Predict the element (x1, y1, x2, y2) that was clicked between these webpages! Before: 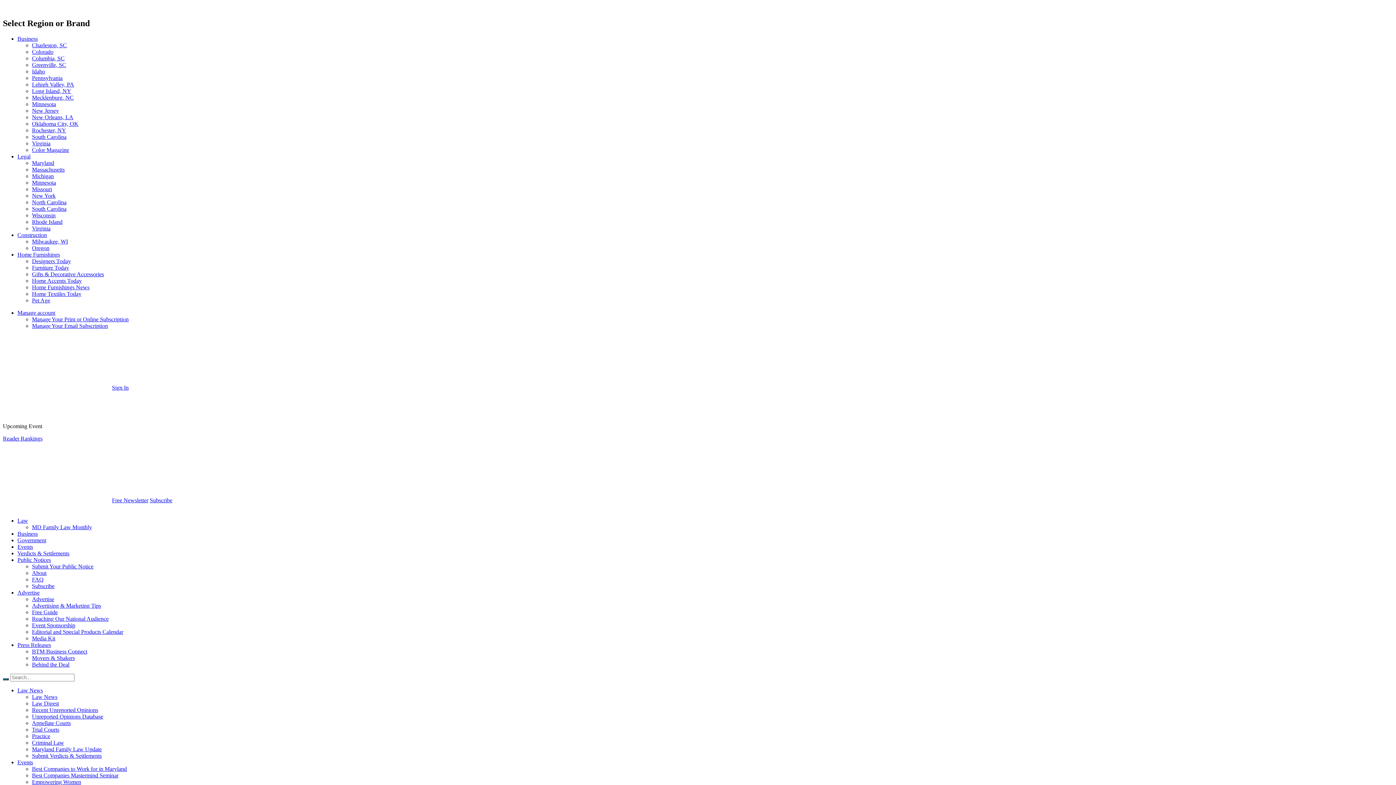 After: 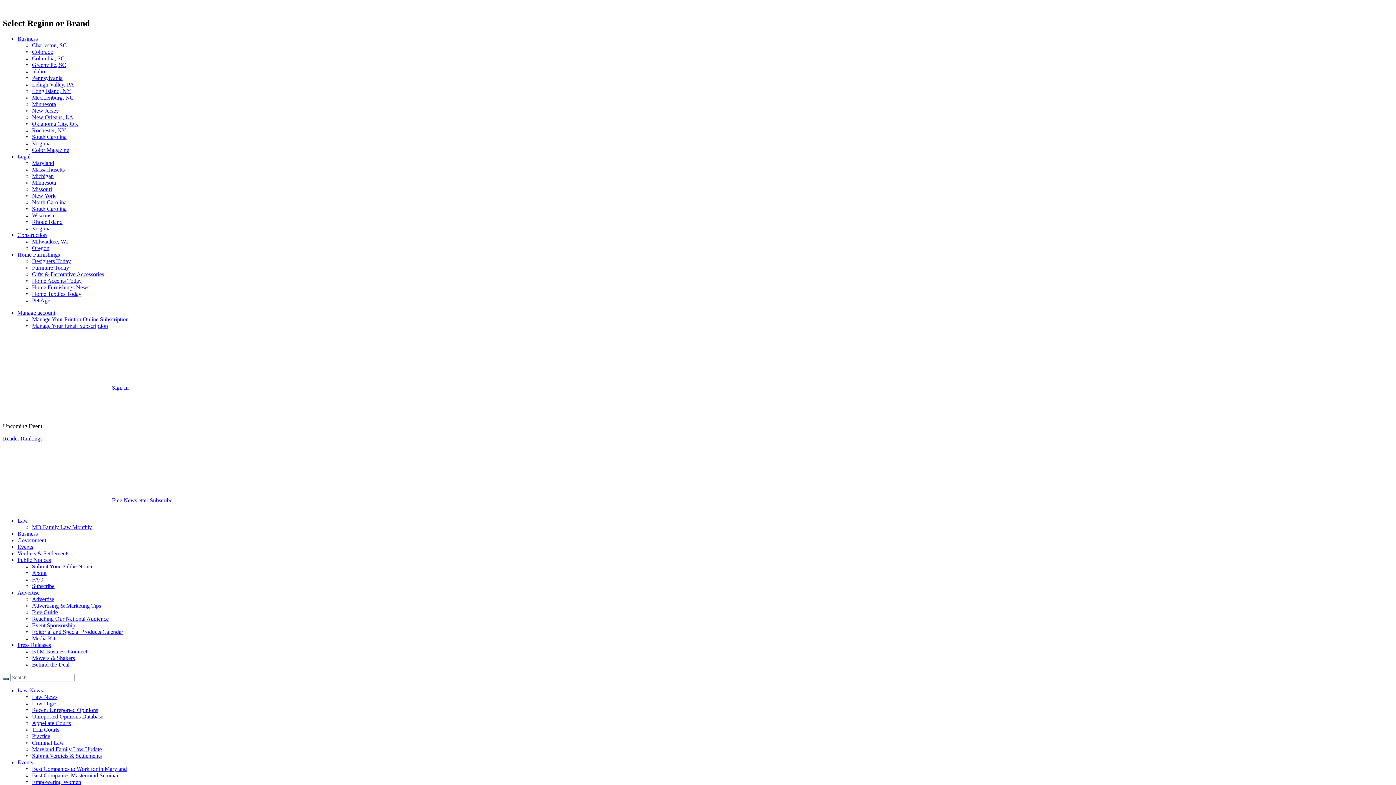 Action: label: South Carolina bbox: (32, 133, 66, 139)